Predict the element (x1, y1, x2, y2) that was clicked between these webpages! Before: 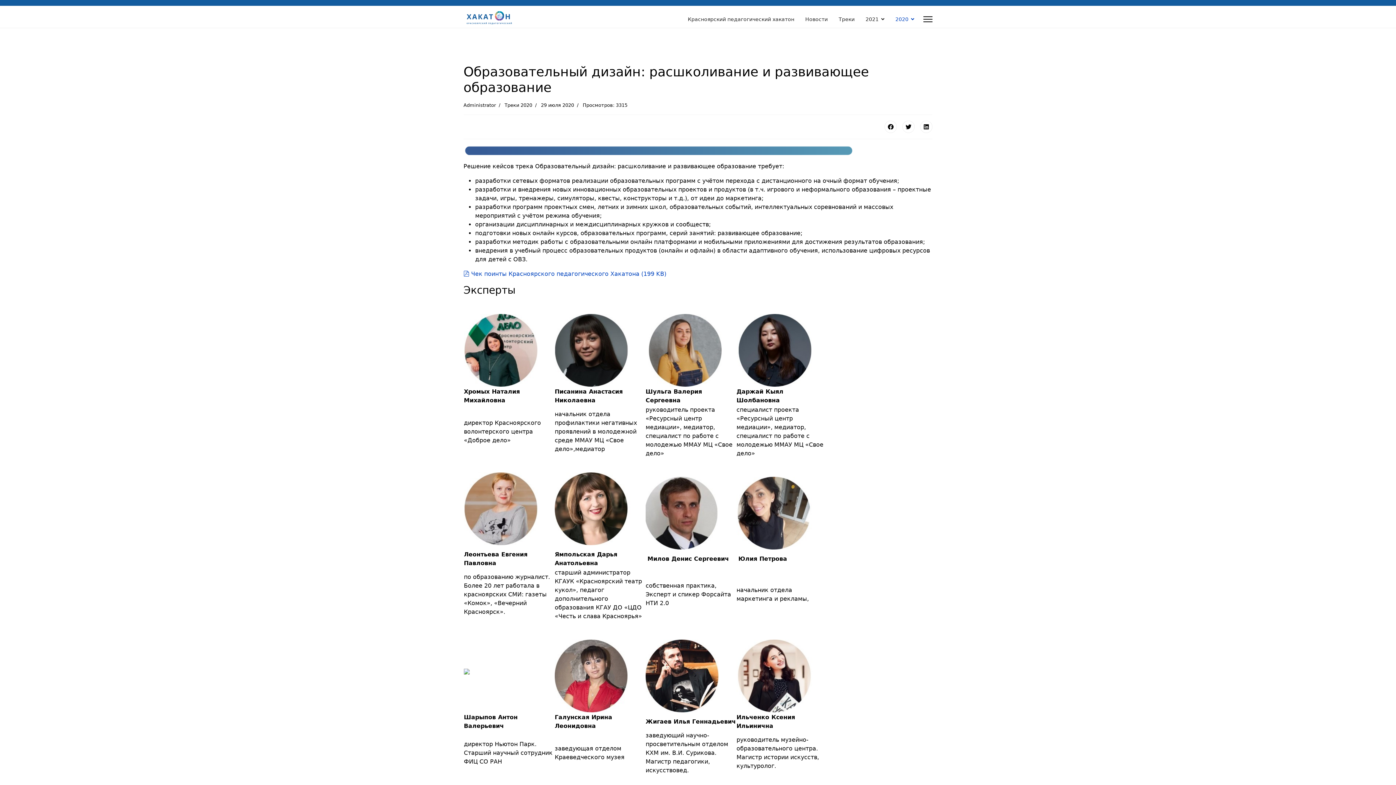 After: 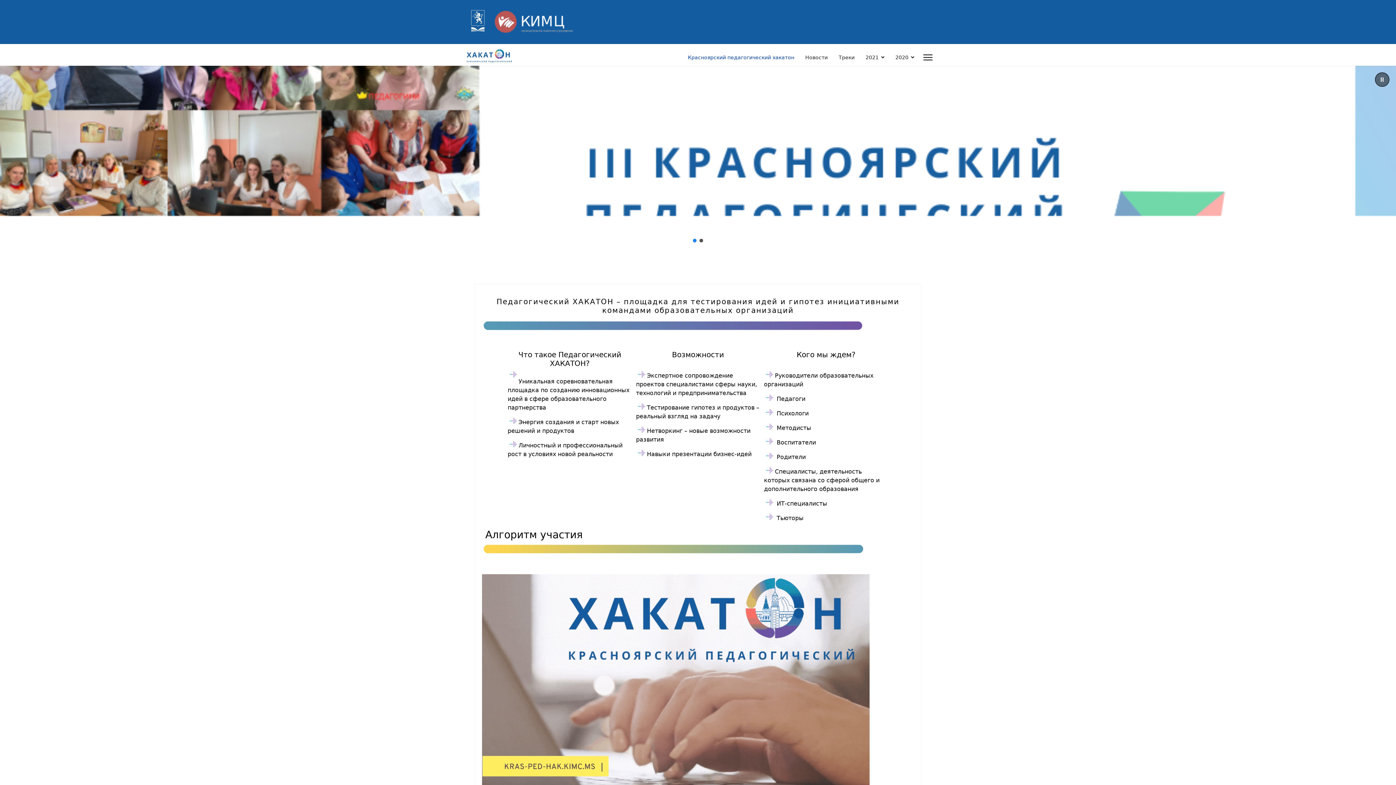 Action: bbox: (463, 3, 516, 29)